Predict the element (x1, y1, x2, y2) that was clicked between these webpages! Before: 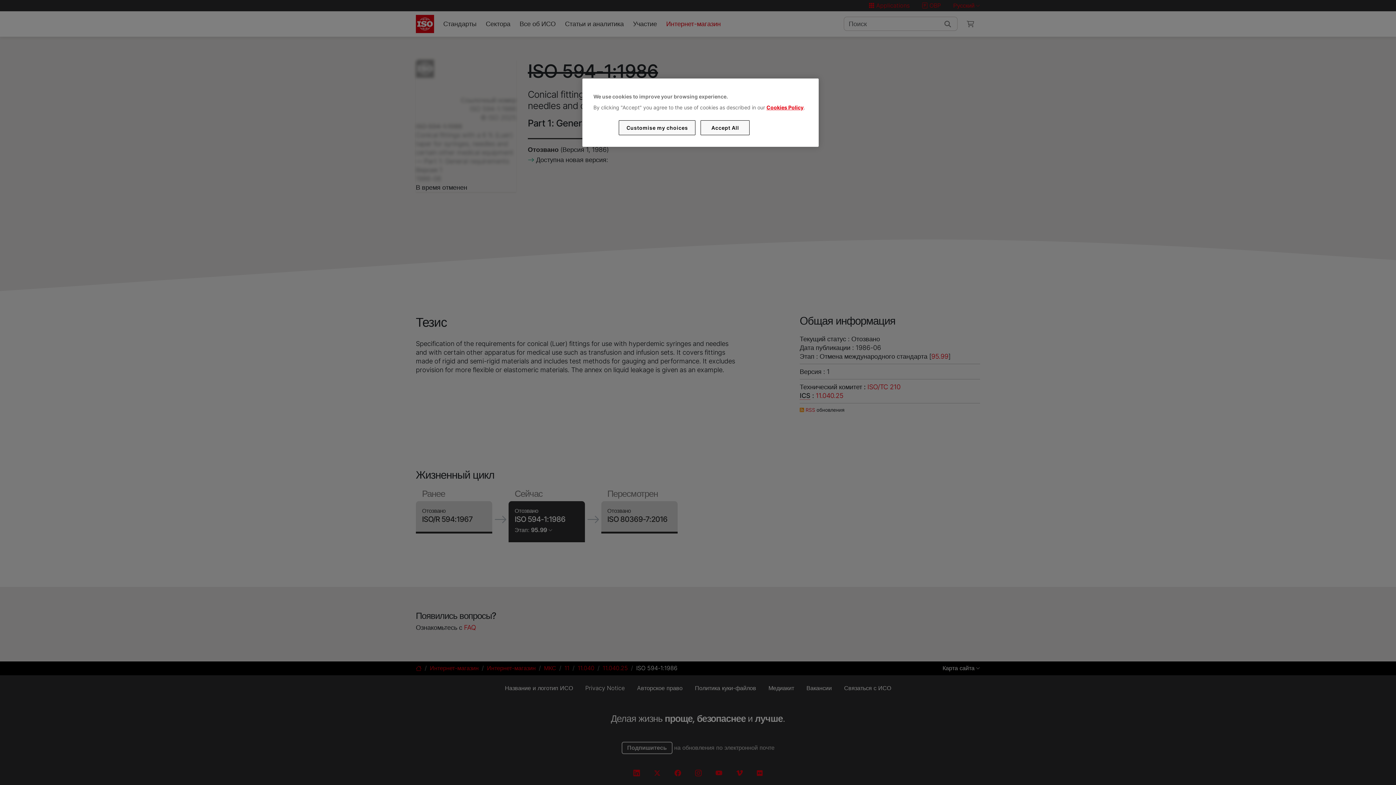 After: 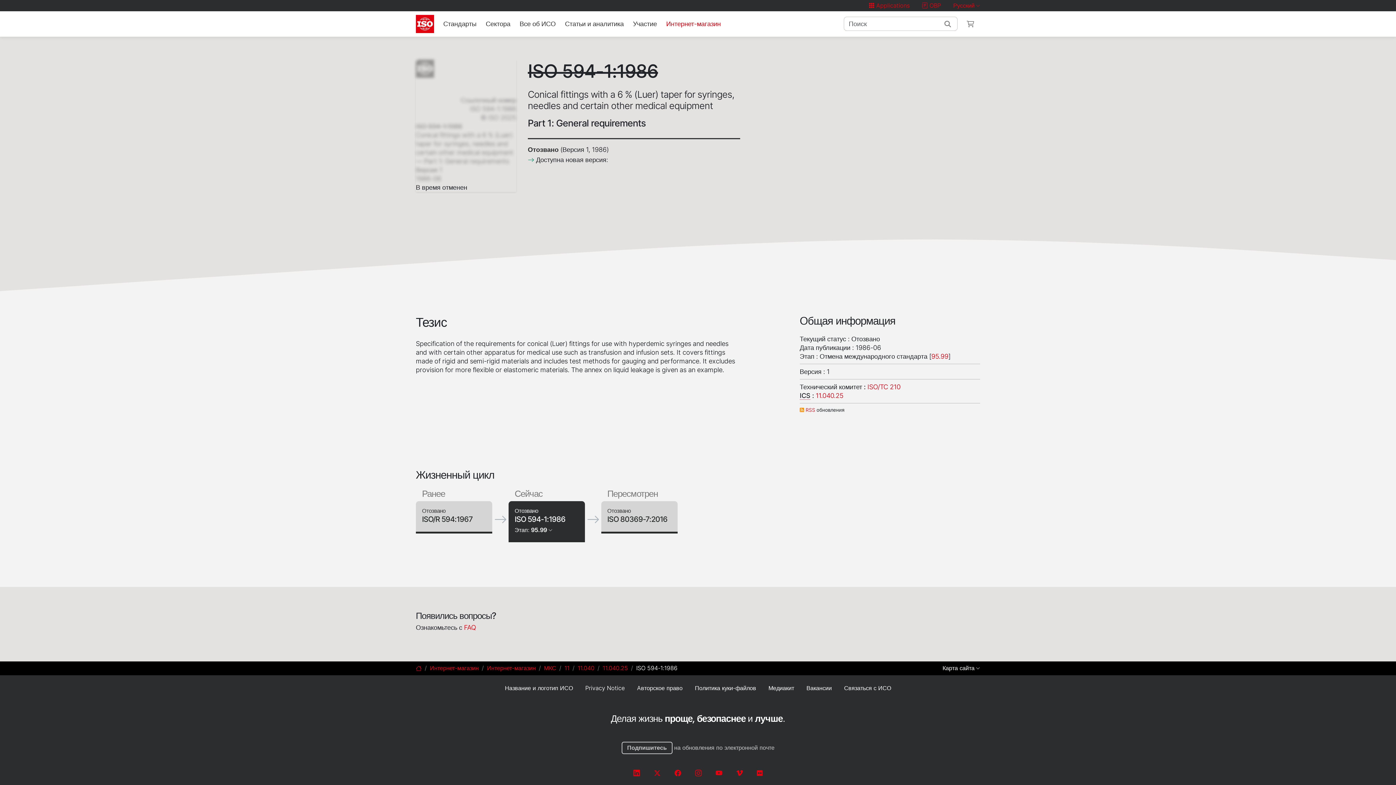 Action: label: Accept All bbox: (700, 120, 749, 135)